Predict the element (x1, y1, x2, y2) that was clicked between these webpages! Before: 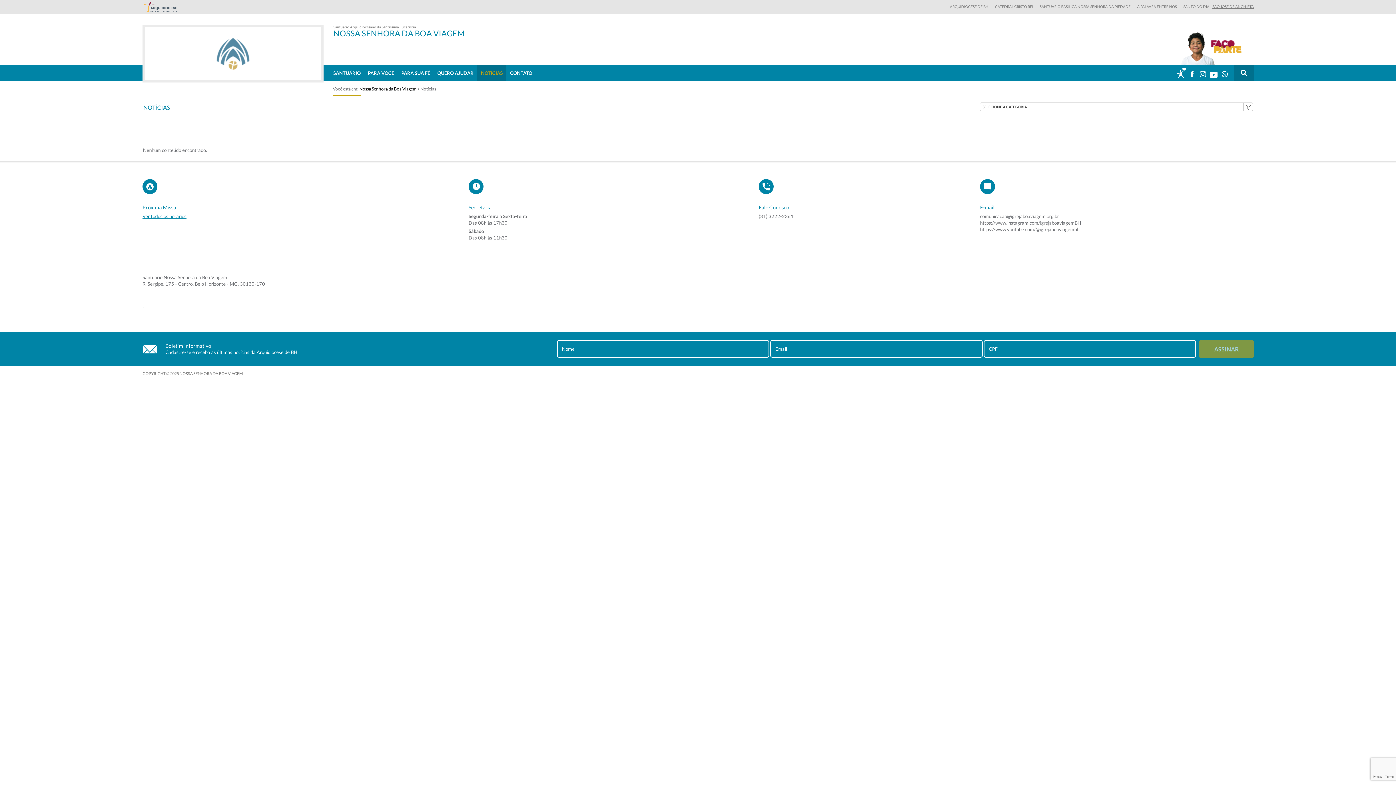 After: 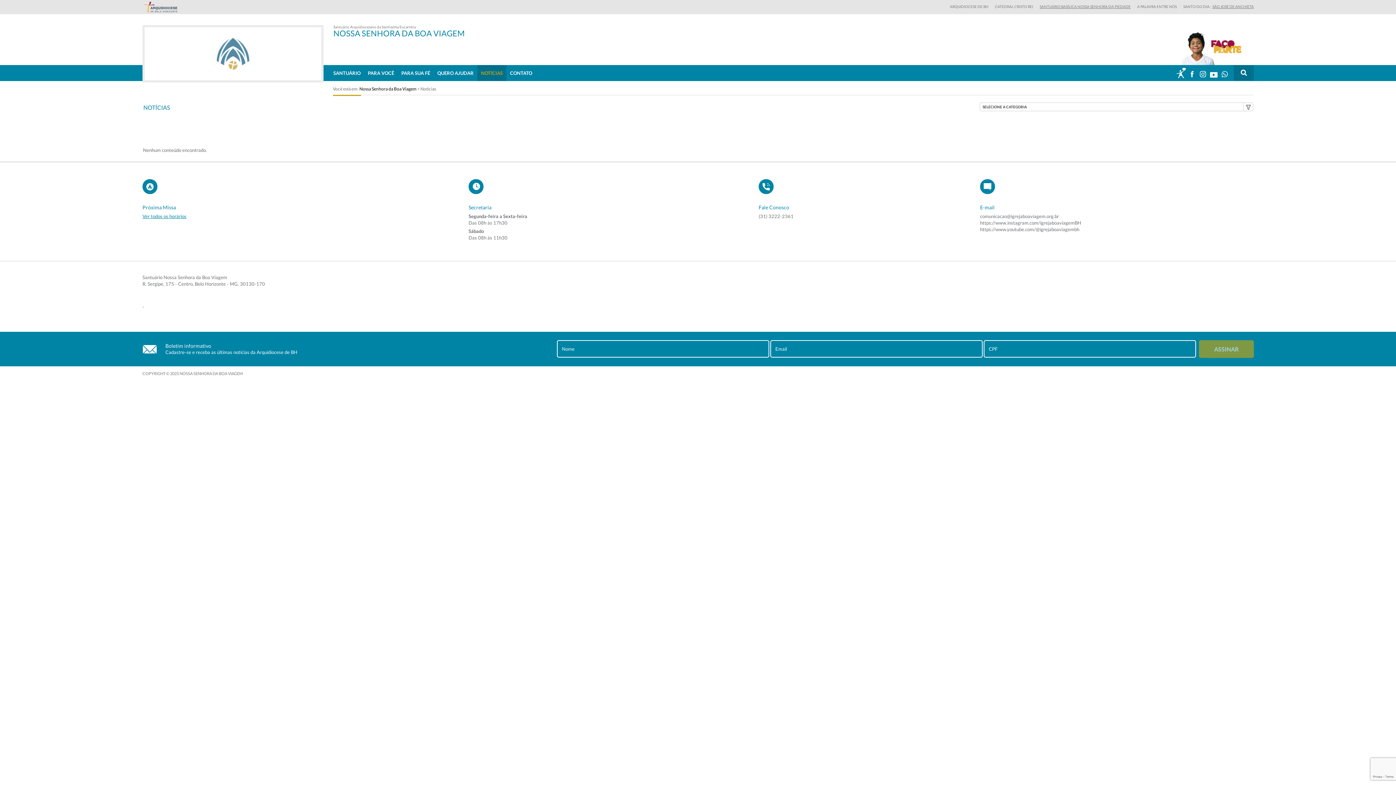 Action: bbox: (1040, 4, 1130, 8) label: SANTUÁRIO BASÍLICA NOSSA SENHORA DA PIEDADE